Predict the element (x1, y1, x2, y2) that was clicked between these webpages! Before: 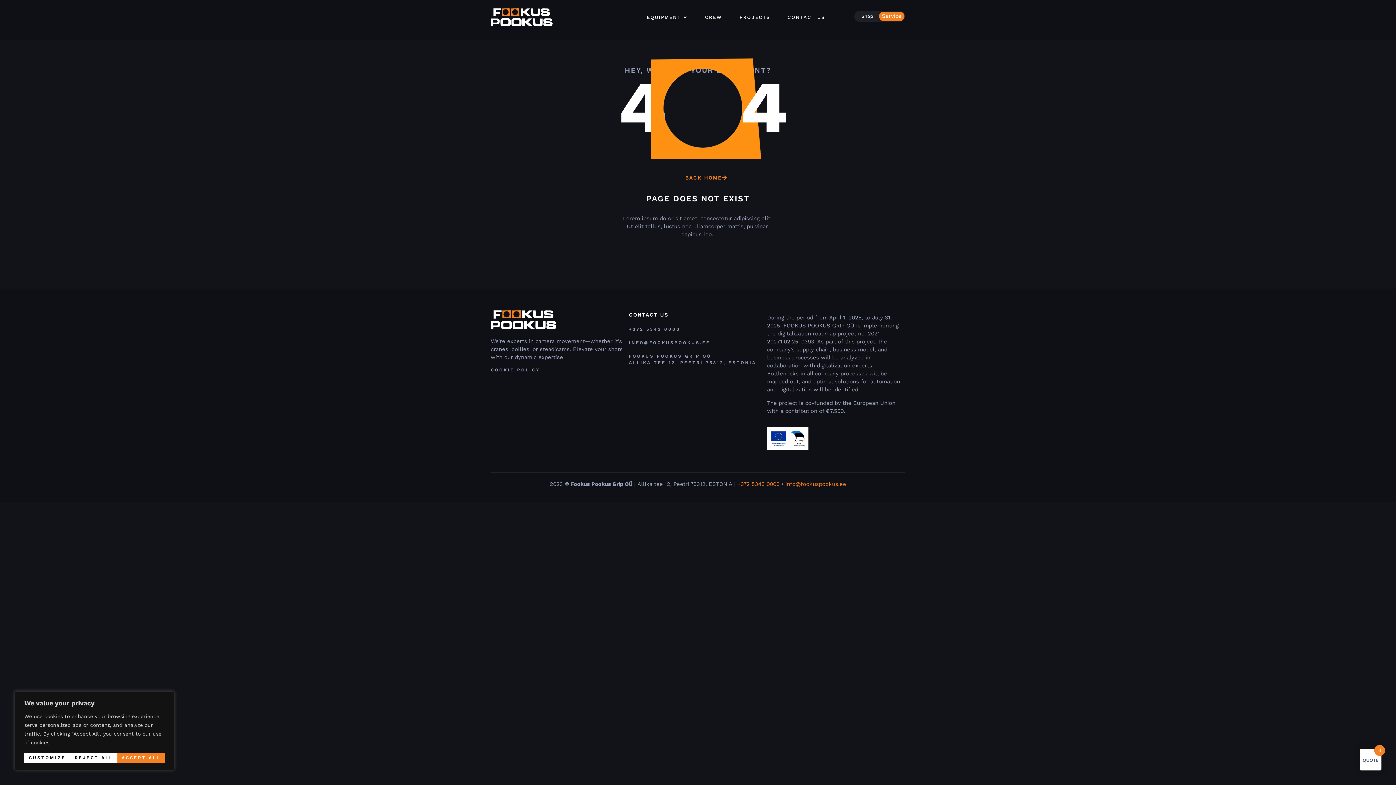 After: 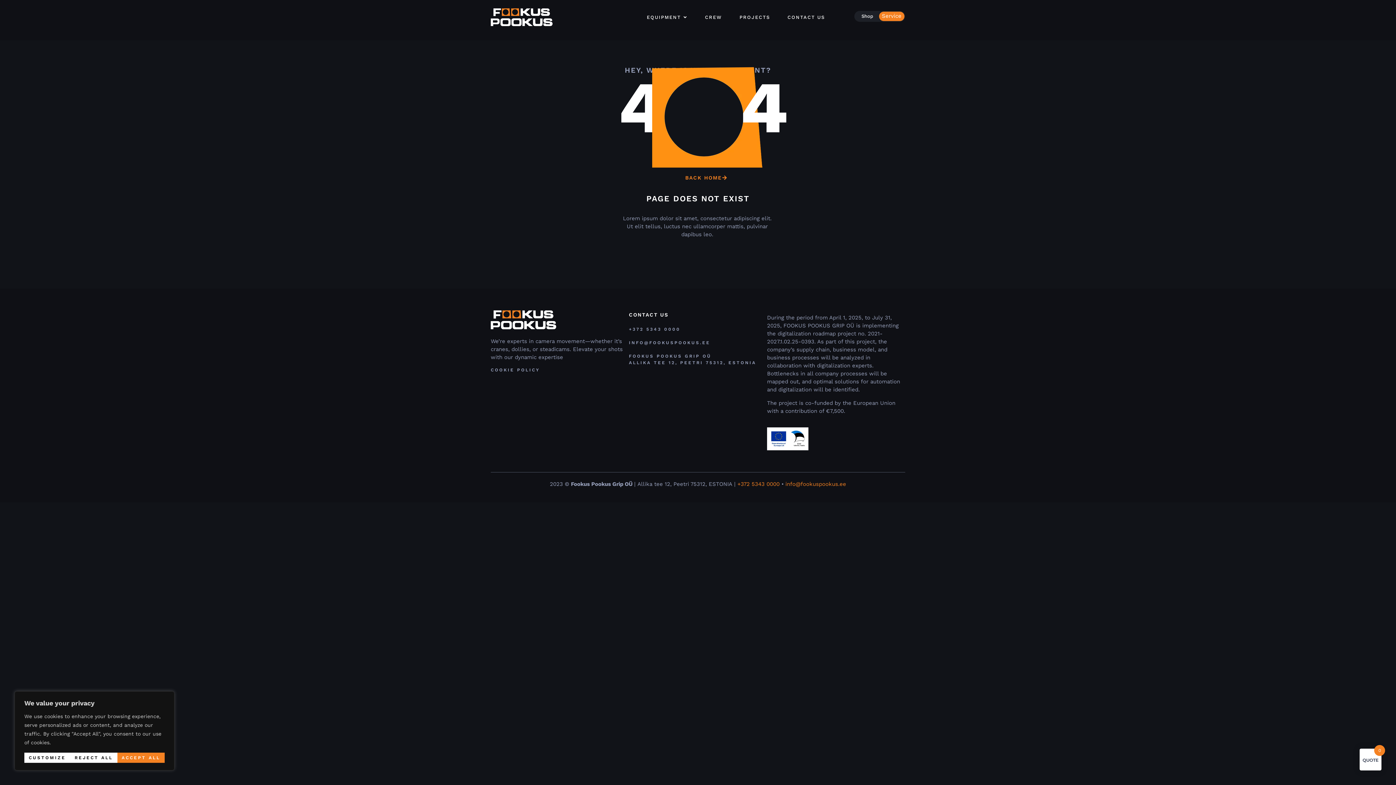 Action: bbox: (611, 10, 617, 17) label: Search submit